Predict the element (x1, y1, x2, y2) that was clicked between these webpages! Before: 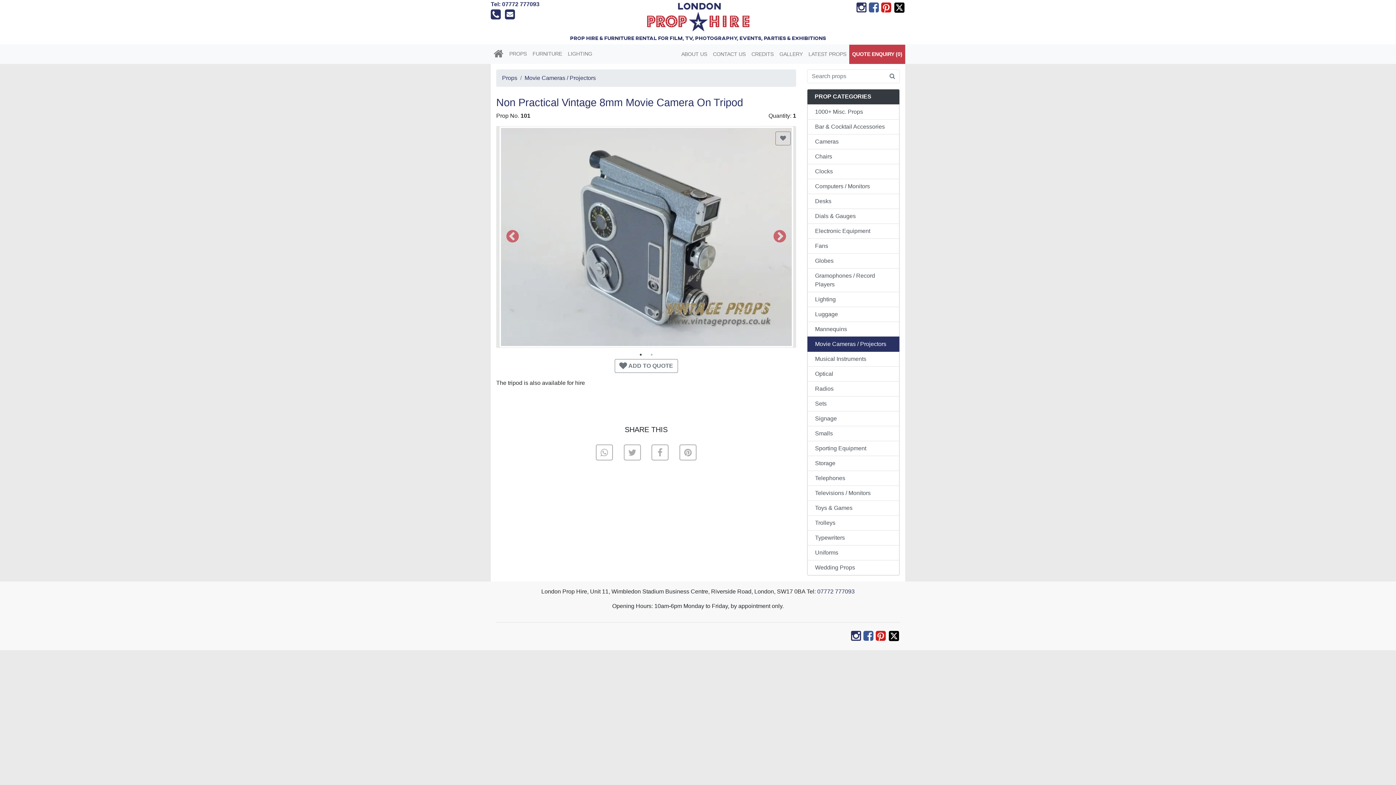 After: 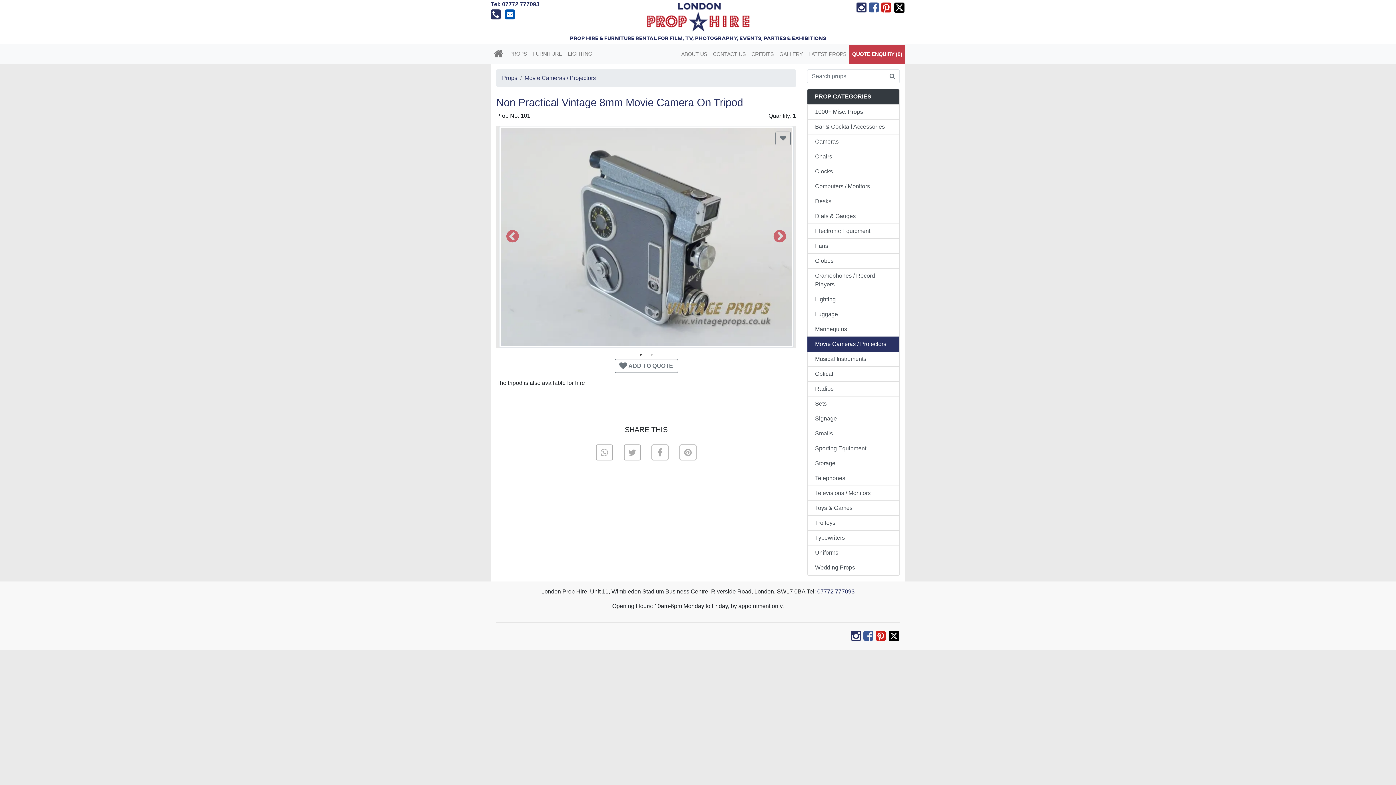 Action: bbox: (505, 13, 514, 19)